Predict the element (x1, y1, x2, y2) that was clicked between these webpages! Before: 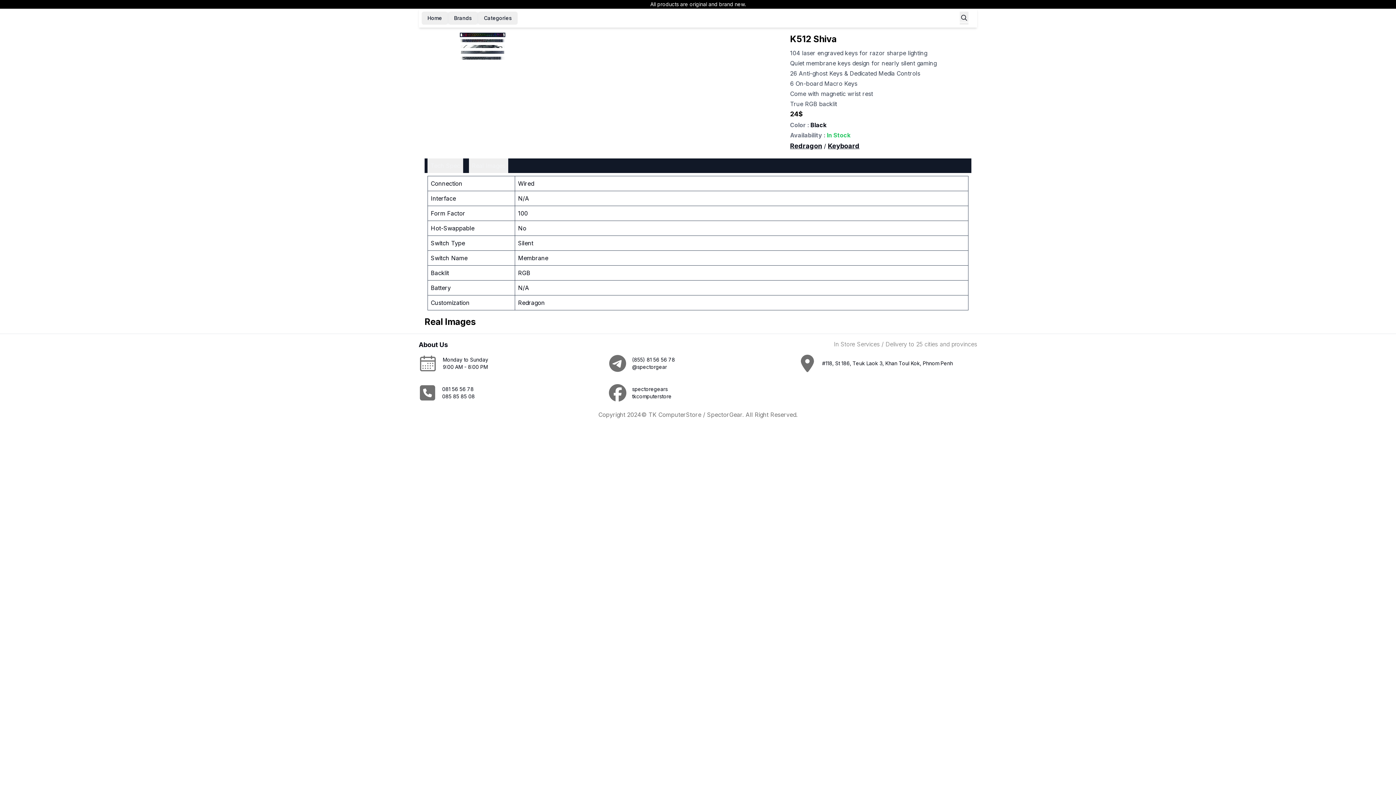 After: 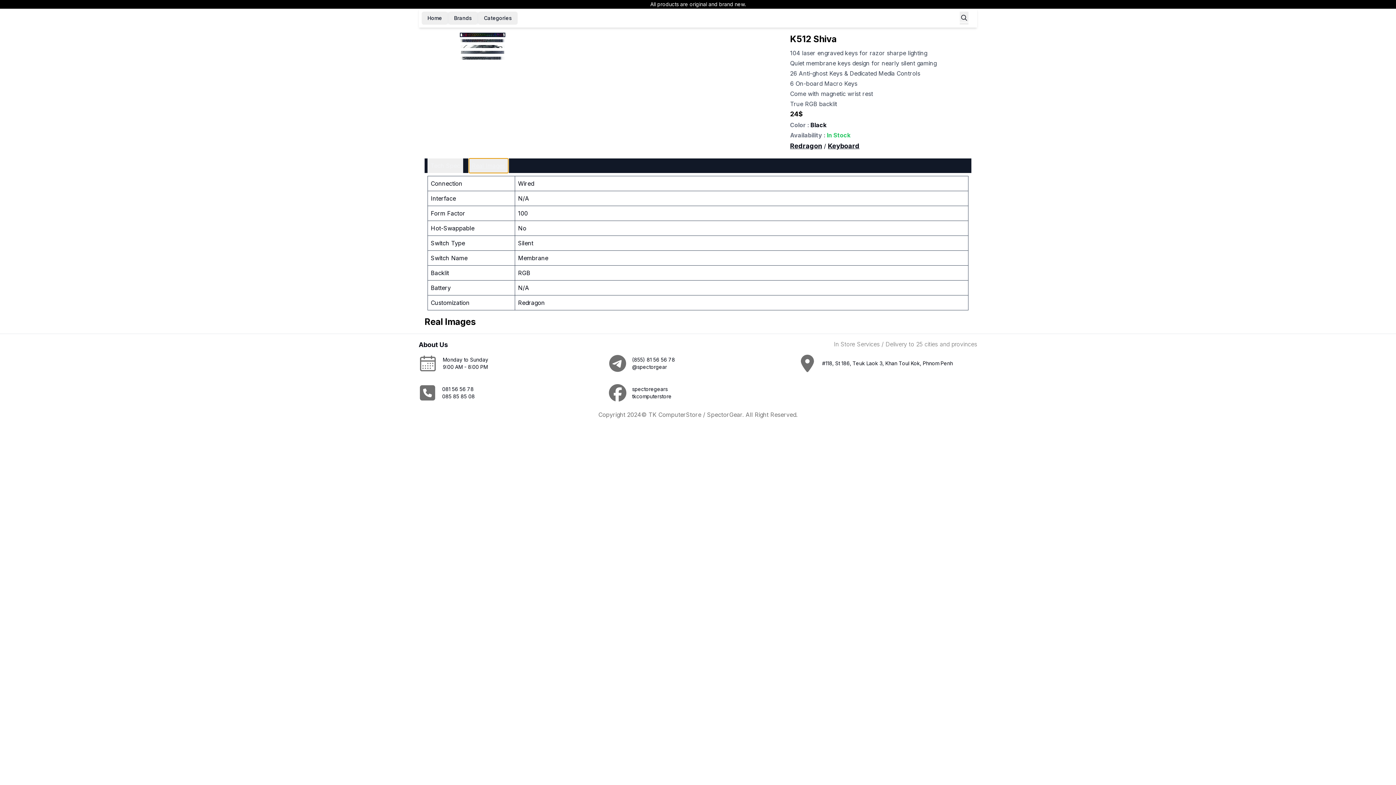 Action: bbox: (469, 158, 508, 173) label: Real Images